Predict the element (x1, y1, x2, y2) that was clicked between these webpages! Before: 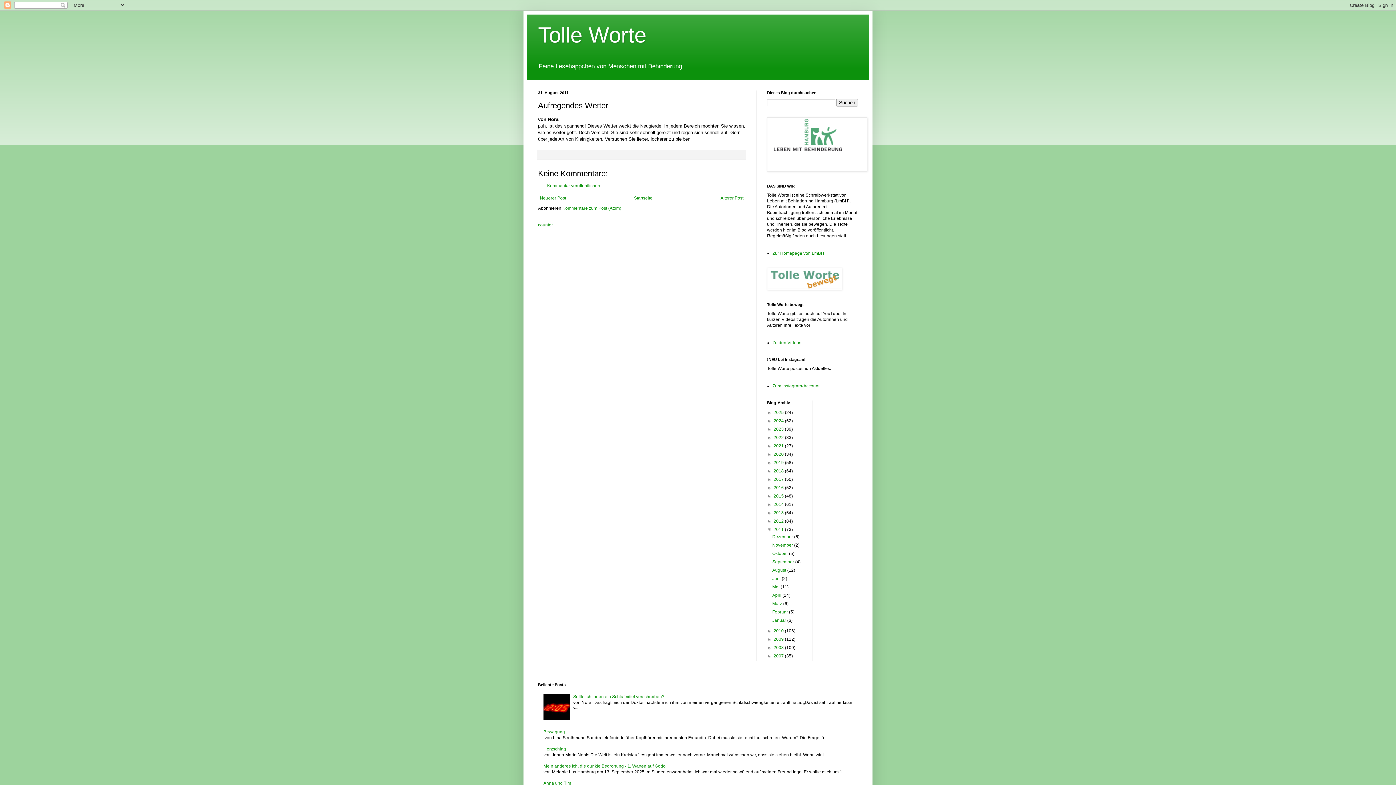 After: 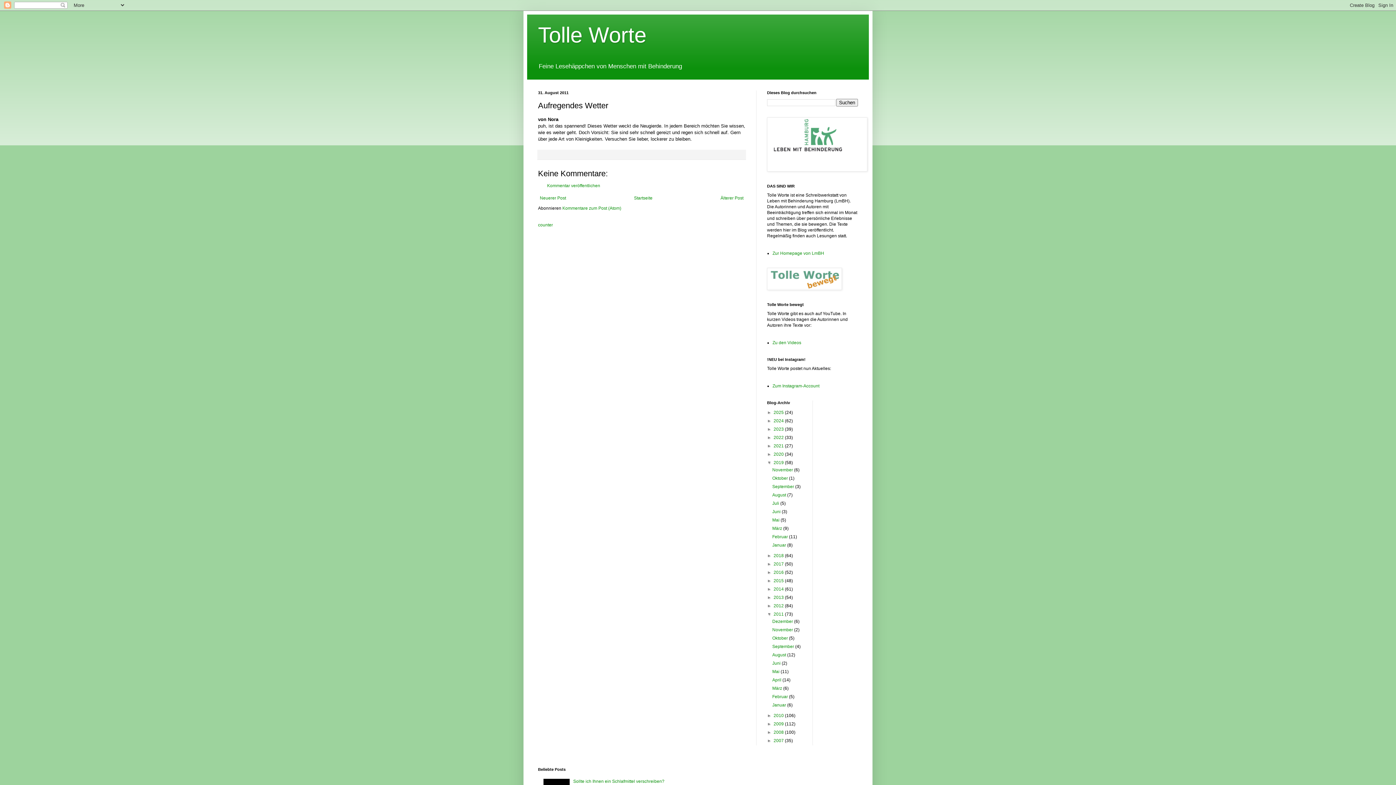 Action: label: ►   bbox: (767, 460, 773, 465)